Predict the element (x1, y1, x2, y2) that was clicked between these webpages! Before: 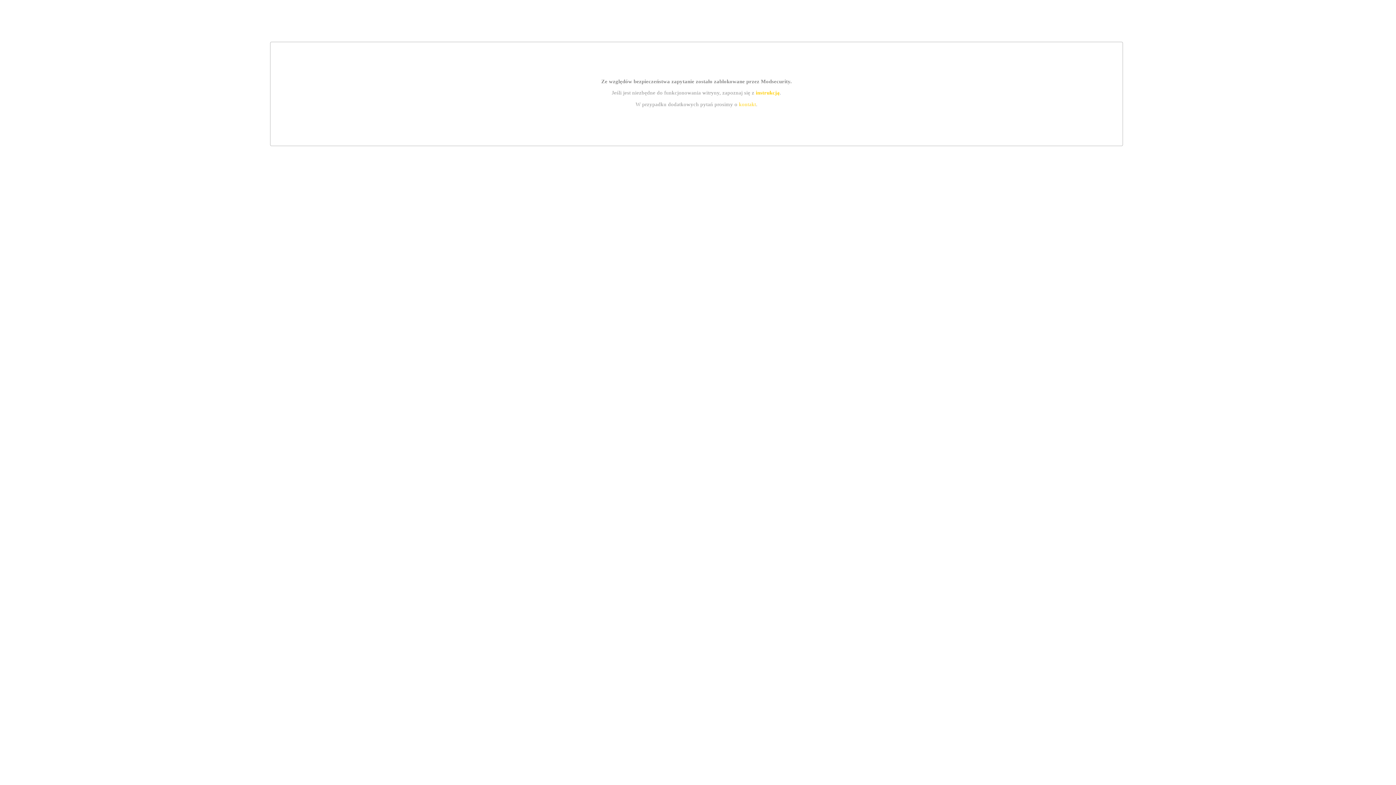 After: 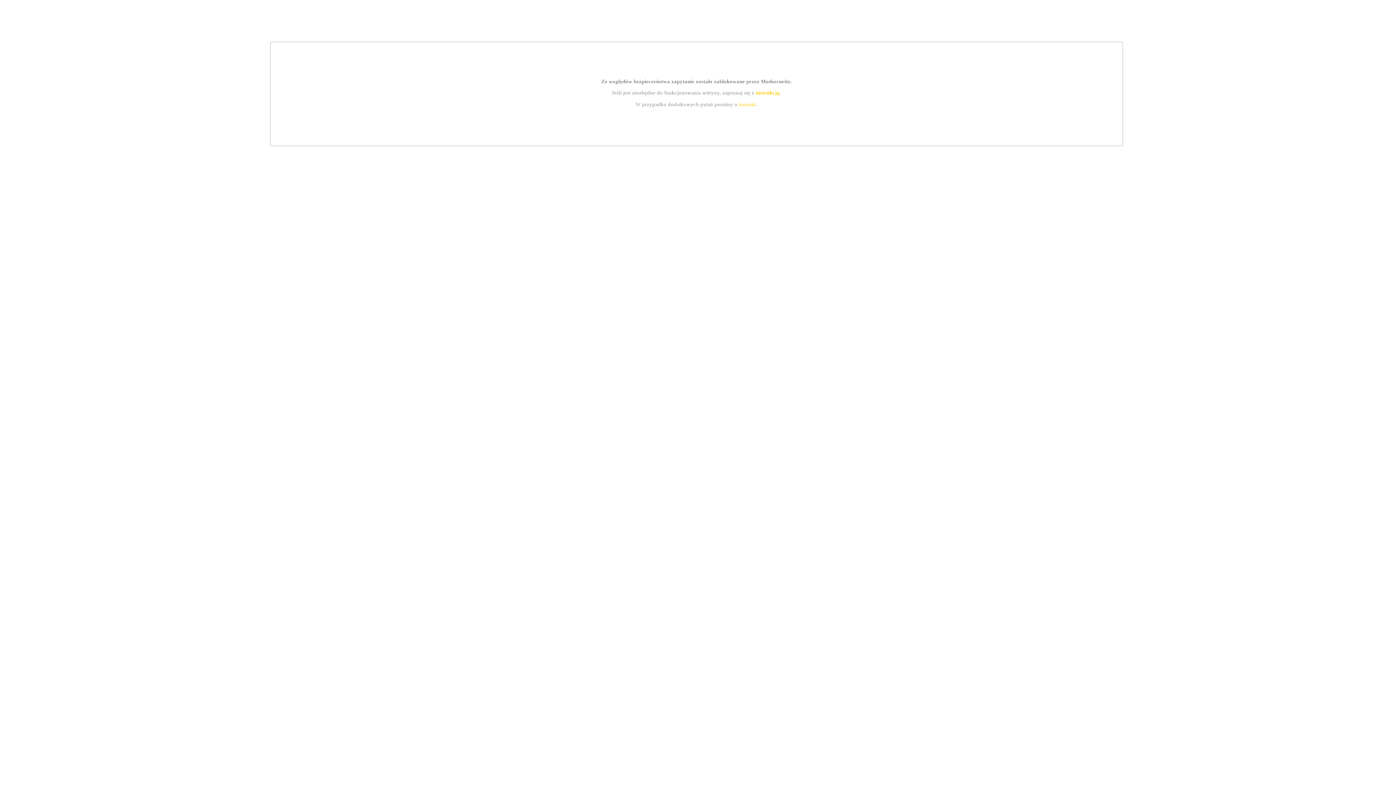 Action: bbox: (755, 89, 779, 95) label: instrukcją